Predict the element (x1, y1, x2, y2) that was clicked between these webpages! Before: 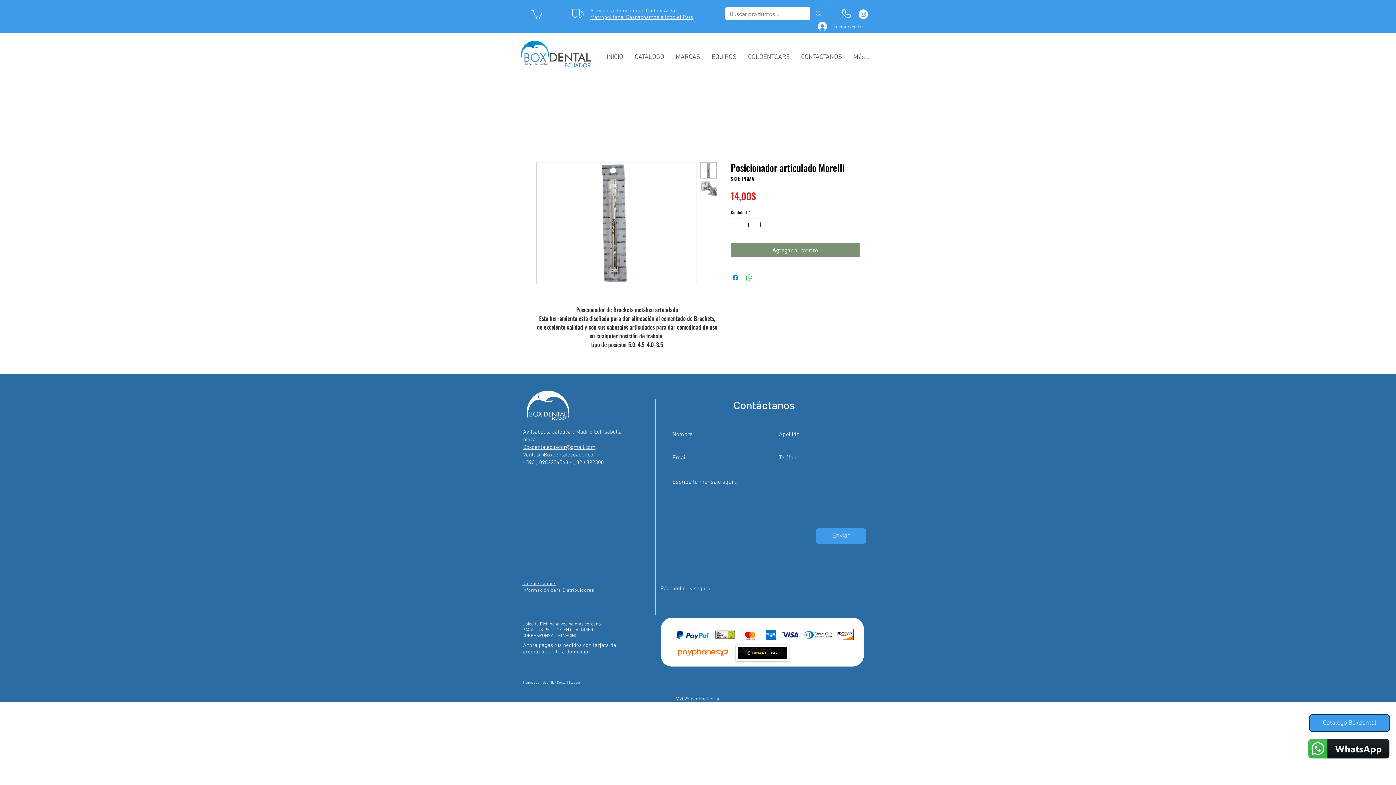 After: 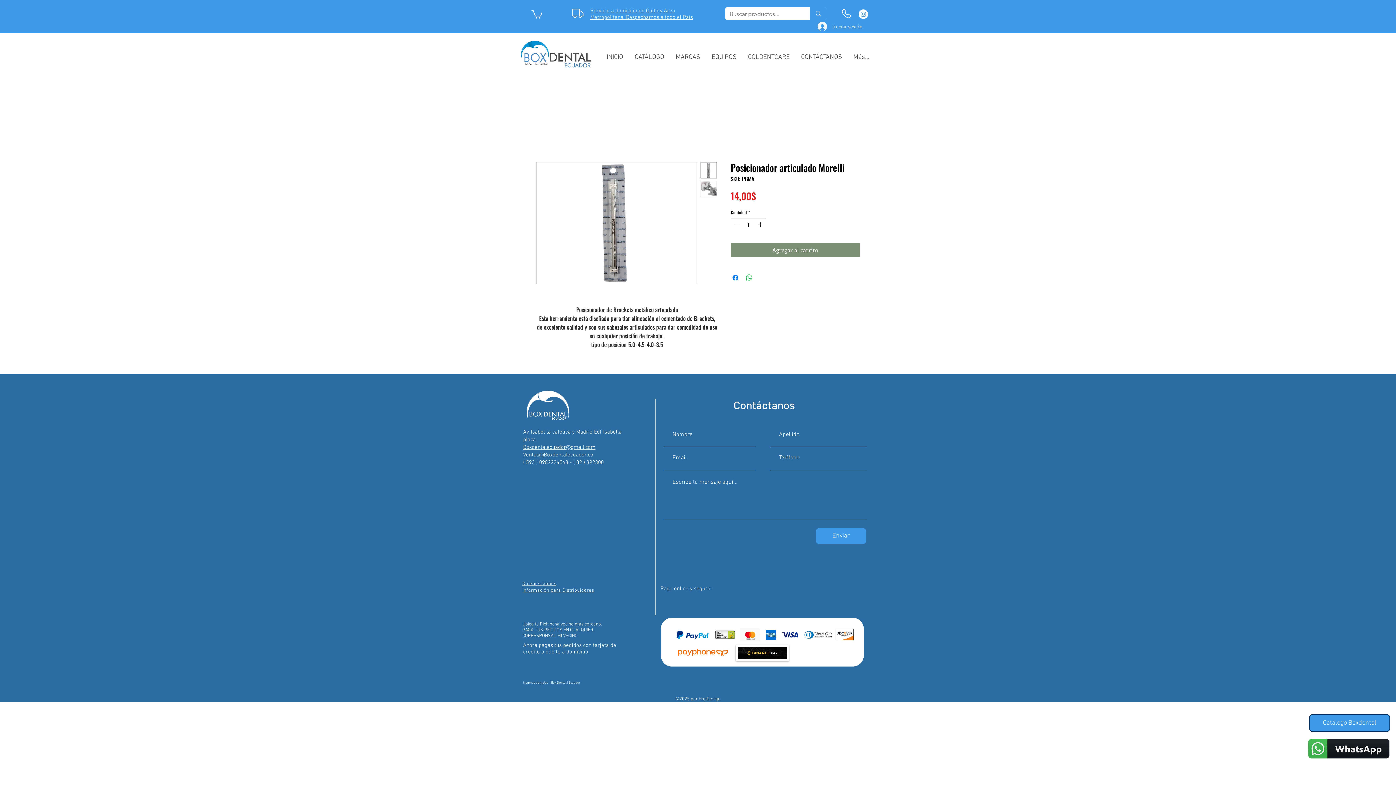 Action: bbox: (756, 218, 765, 230)